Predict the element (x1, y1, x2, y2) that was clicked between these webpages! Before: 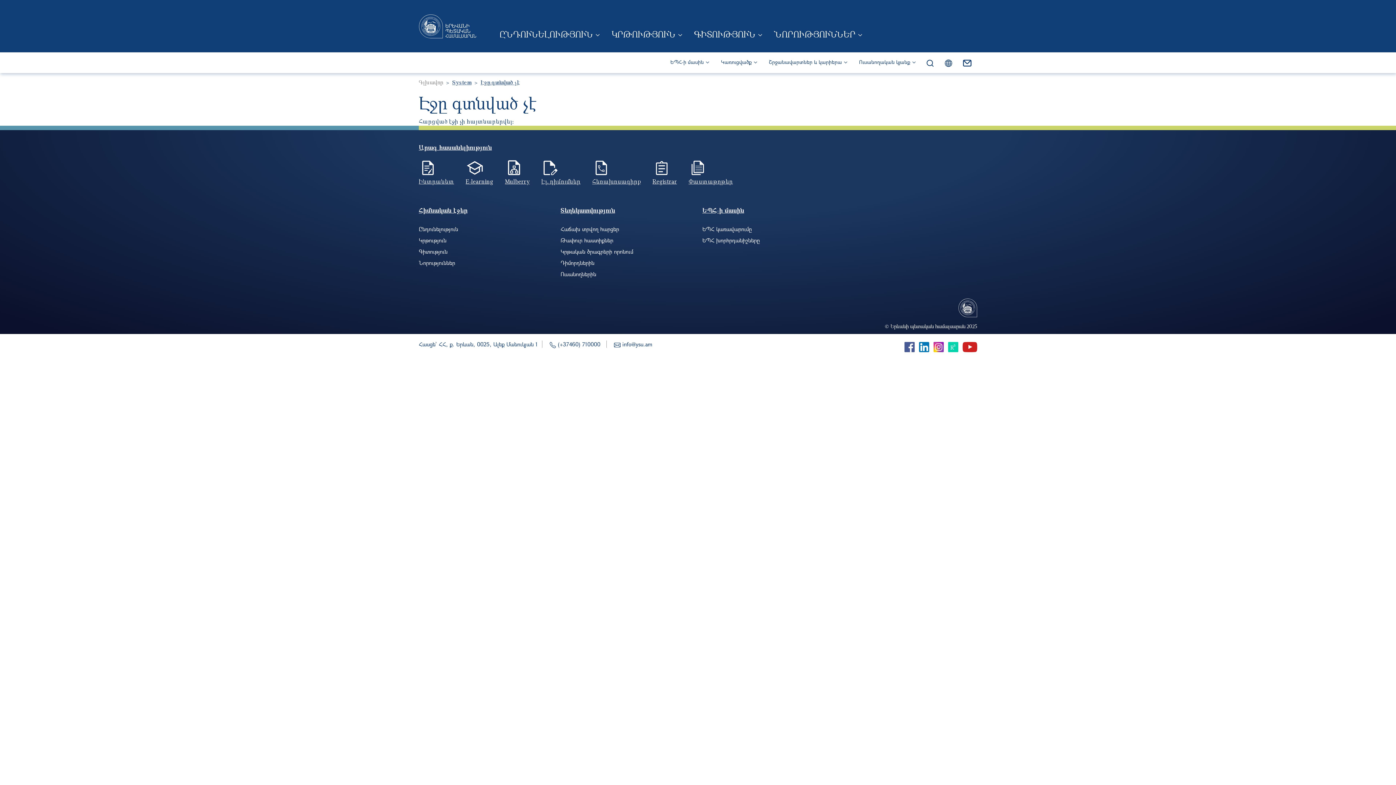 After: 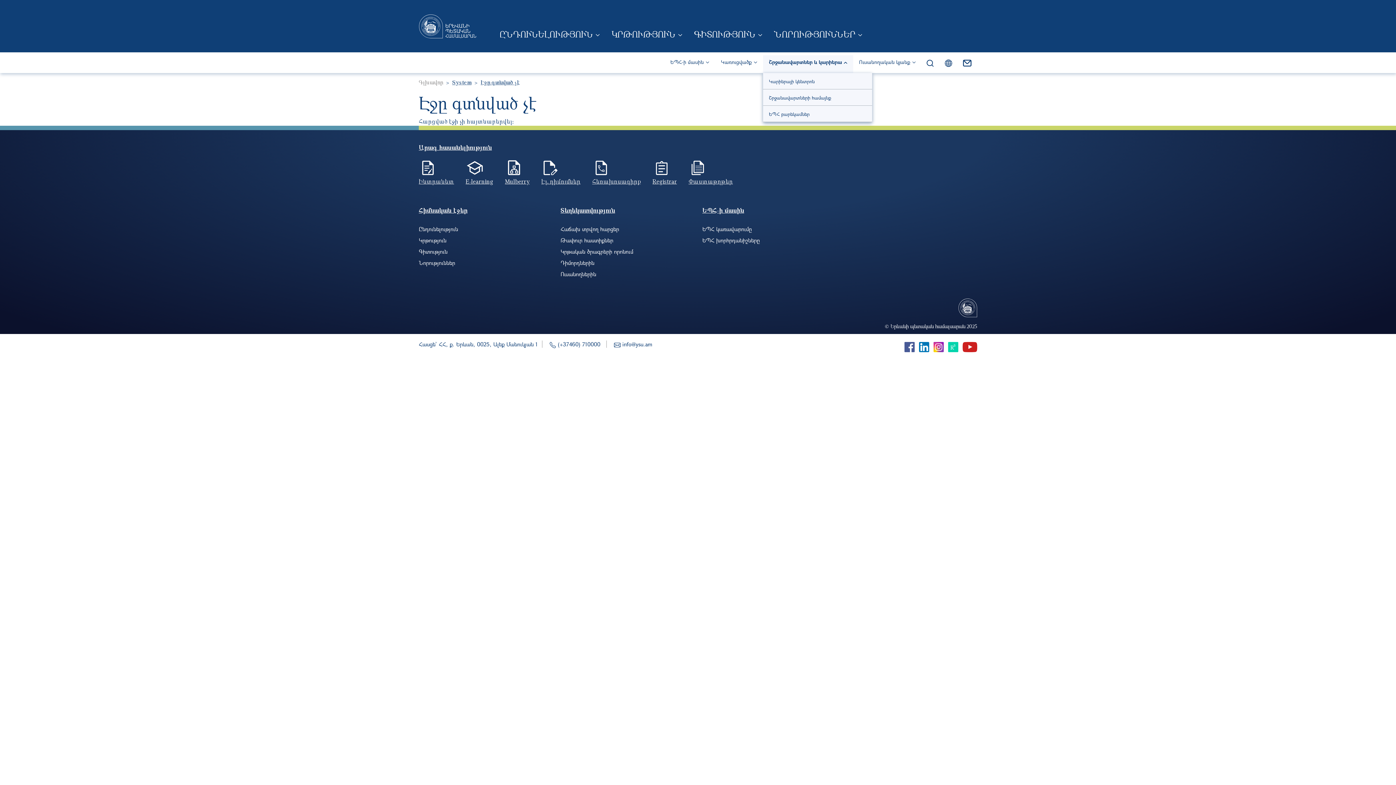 Action: bbox: (763, 55, 853, 73) label: Շրջանավարտներ և կարիերա